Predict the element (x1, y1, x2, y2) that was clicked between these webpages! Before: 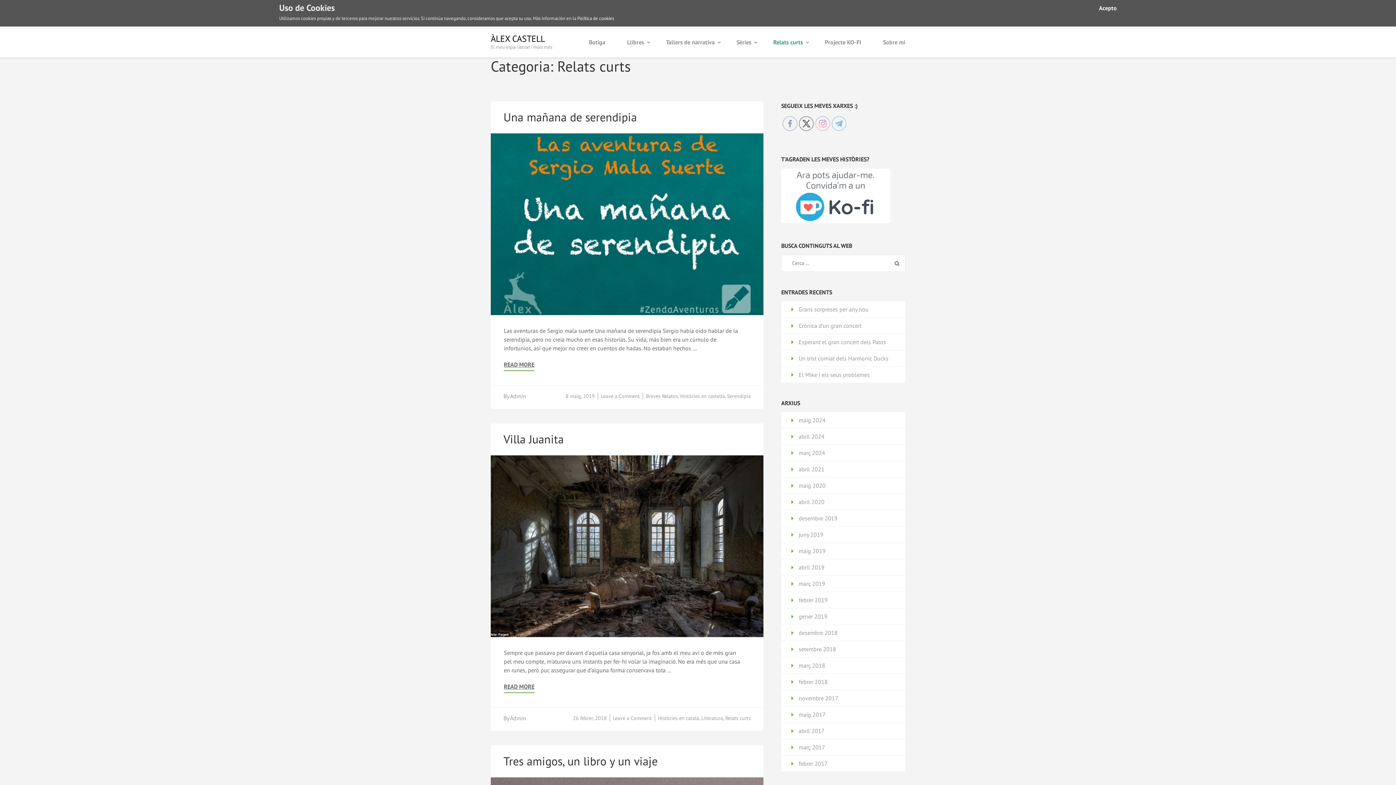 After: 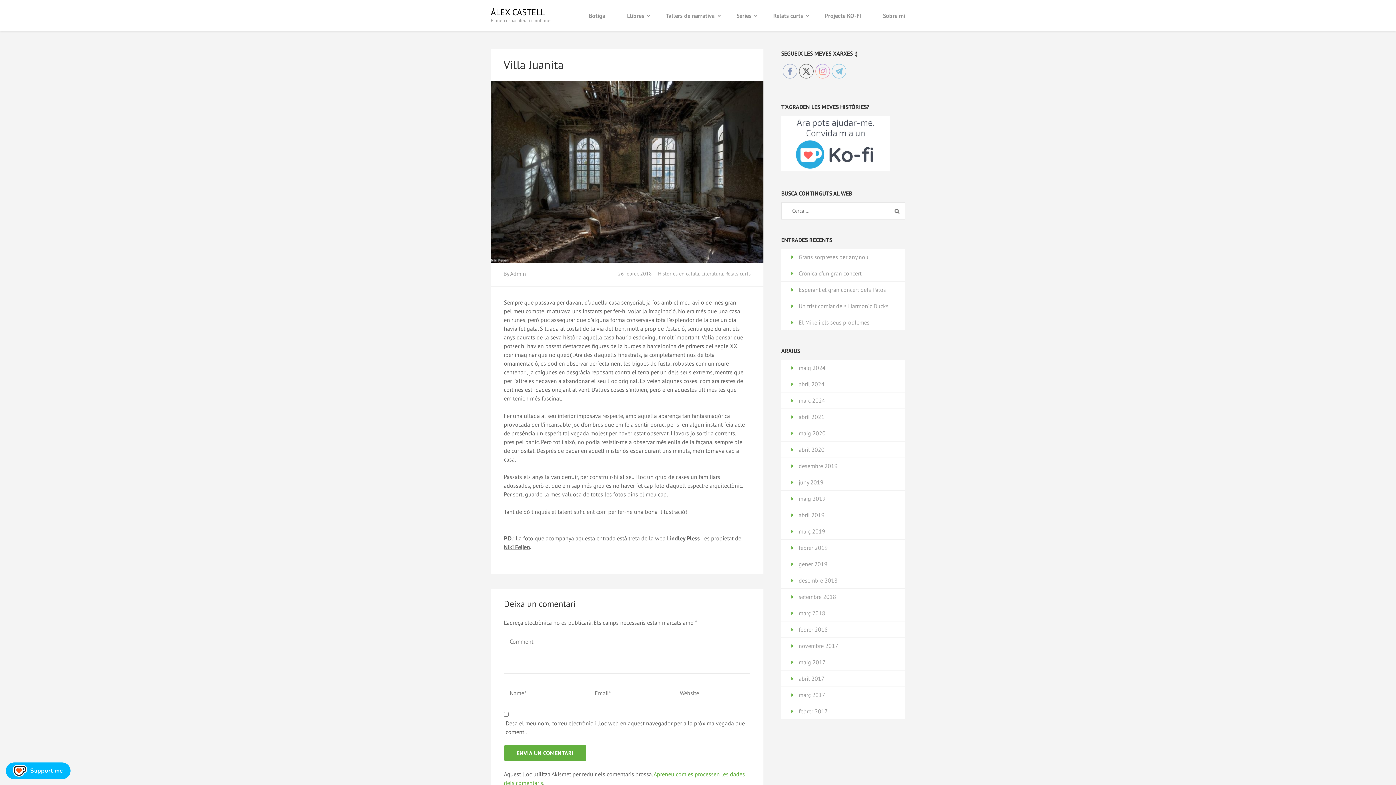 Action: bbox: (573, 715, 606, 721) label: 26 febrer, 2018